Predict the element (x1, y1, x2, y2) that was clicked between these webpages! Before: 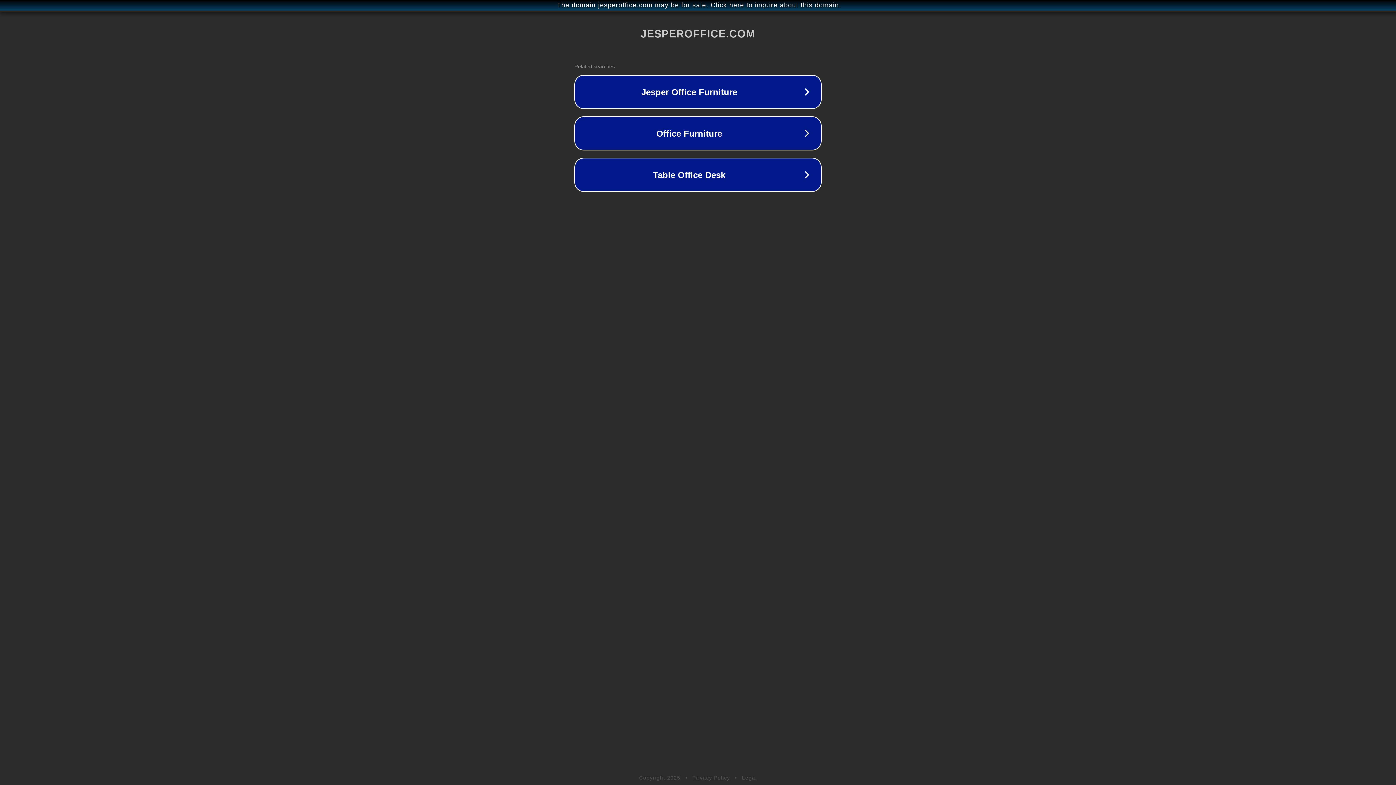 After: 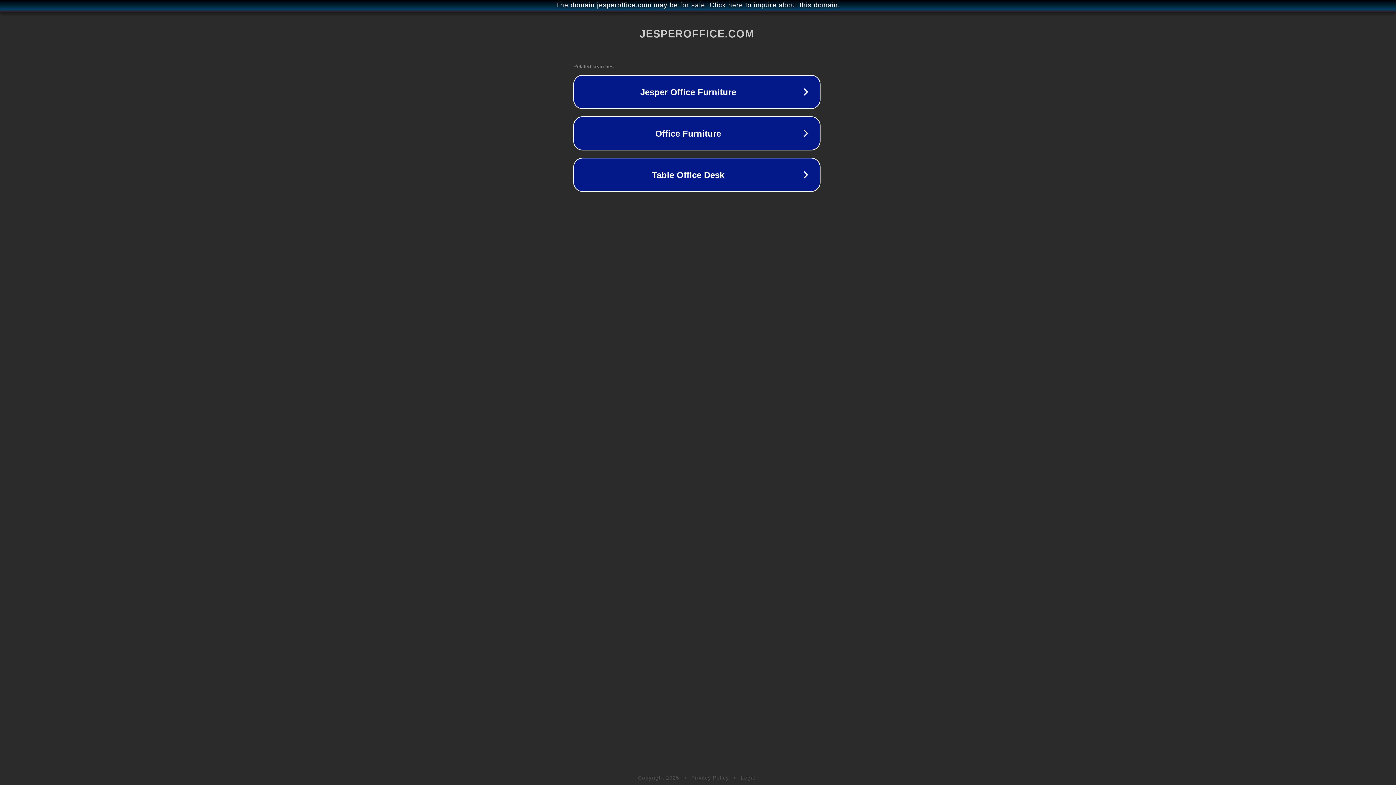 Action: bbox: (1, 1, 1397, 9) label: The domain jesperoffice.com may be for sale. Click here to inquire about this domain.